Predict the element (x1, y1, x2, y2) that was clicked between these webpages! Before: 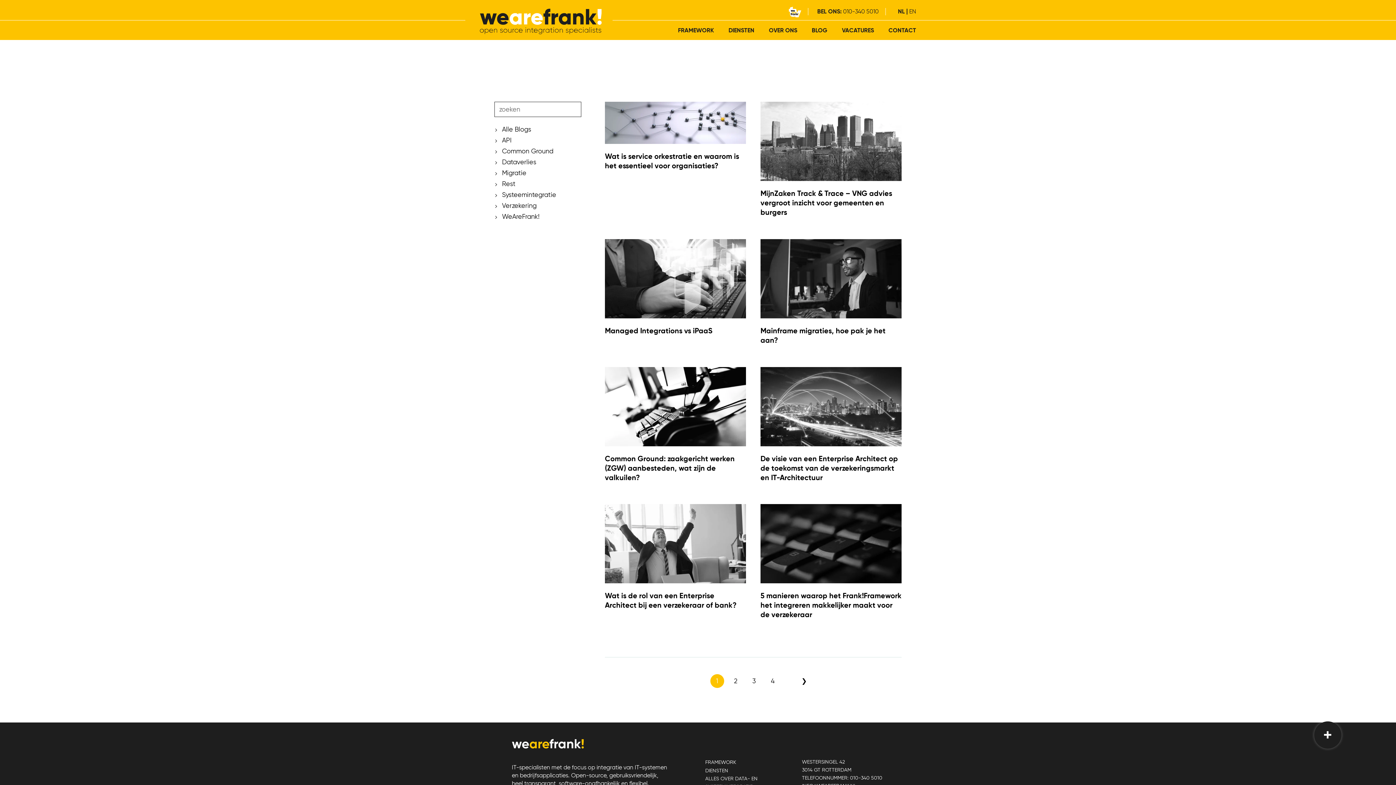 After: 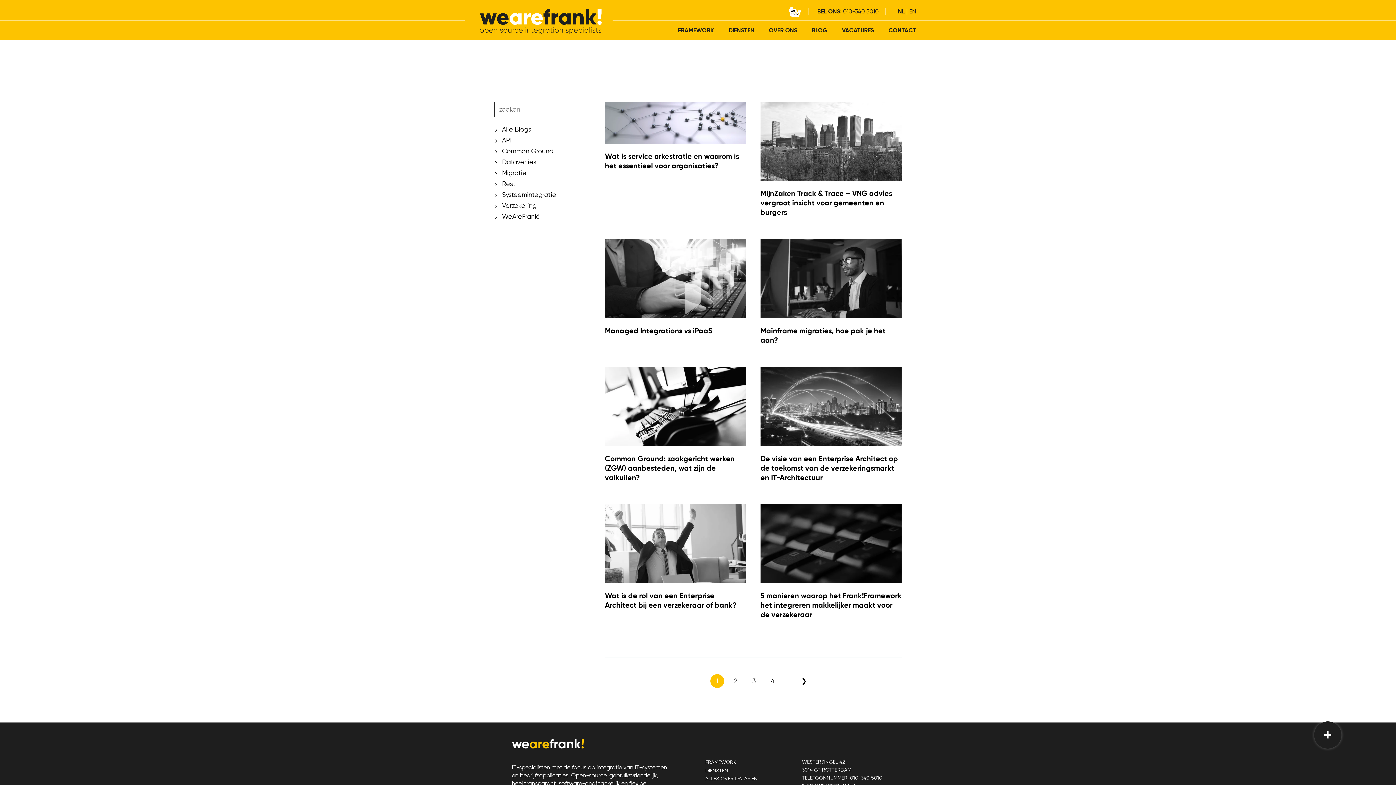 Action: bbox: (898, 9, 905, 14) label: NL